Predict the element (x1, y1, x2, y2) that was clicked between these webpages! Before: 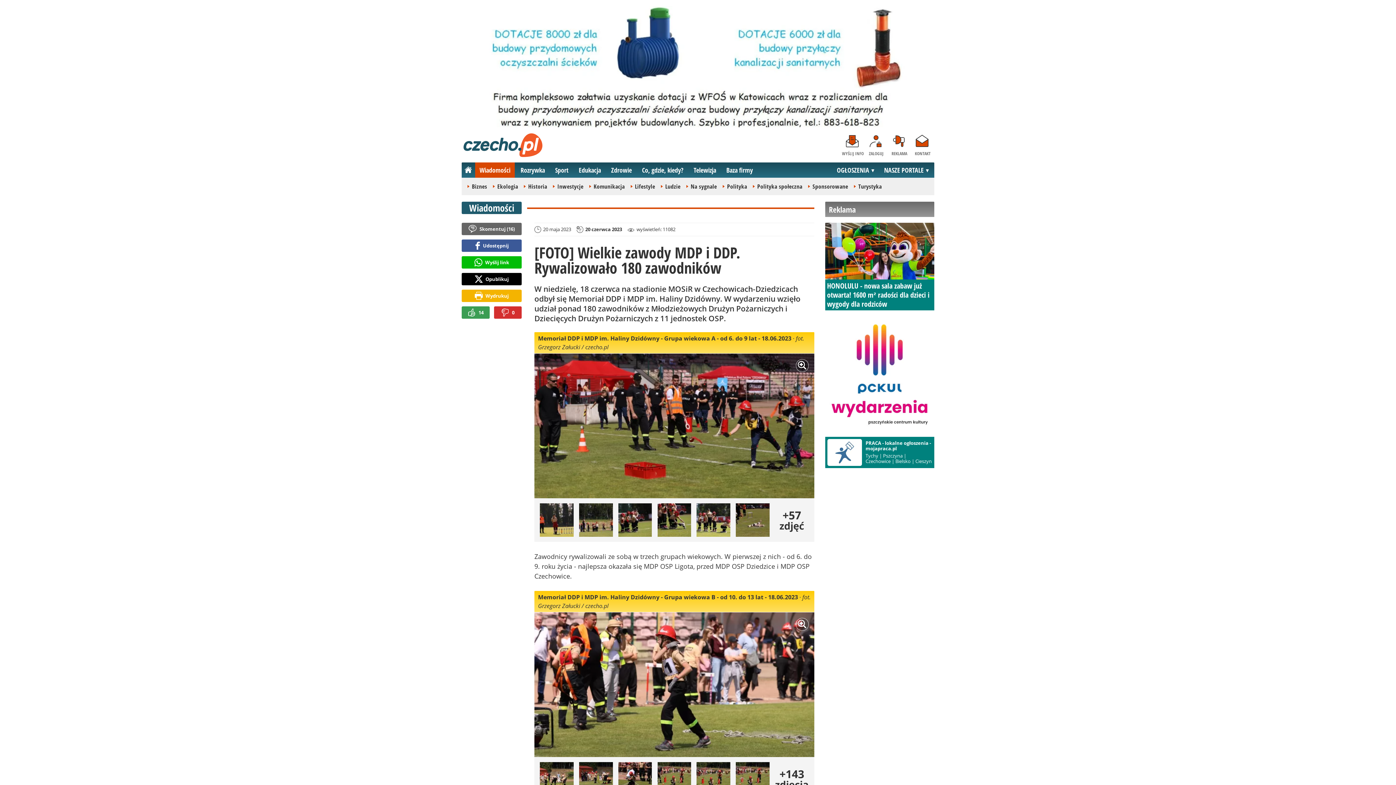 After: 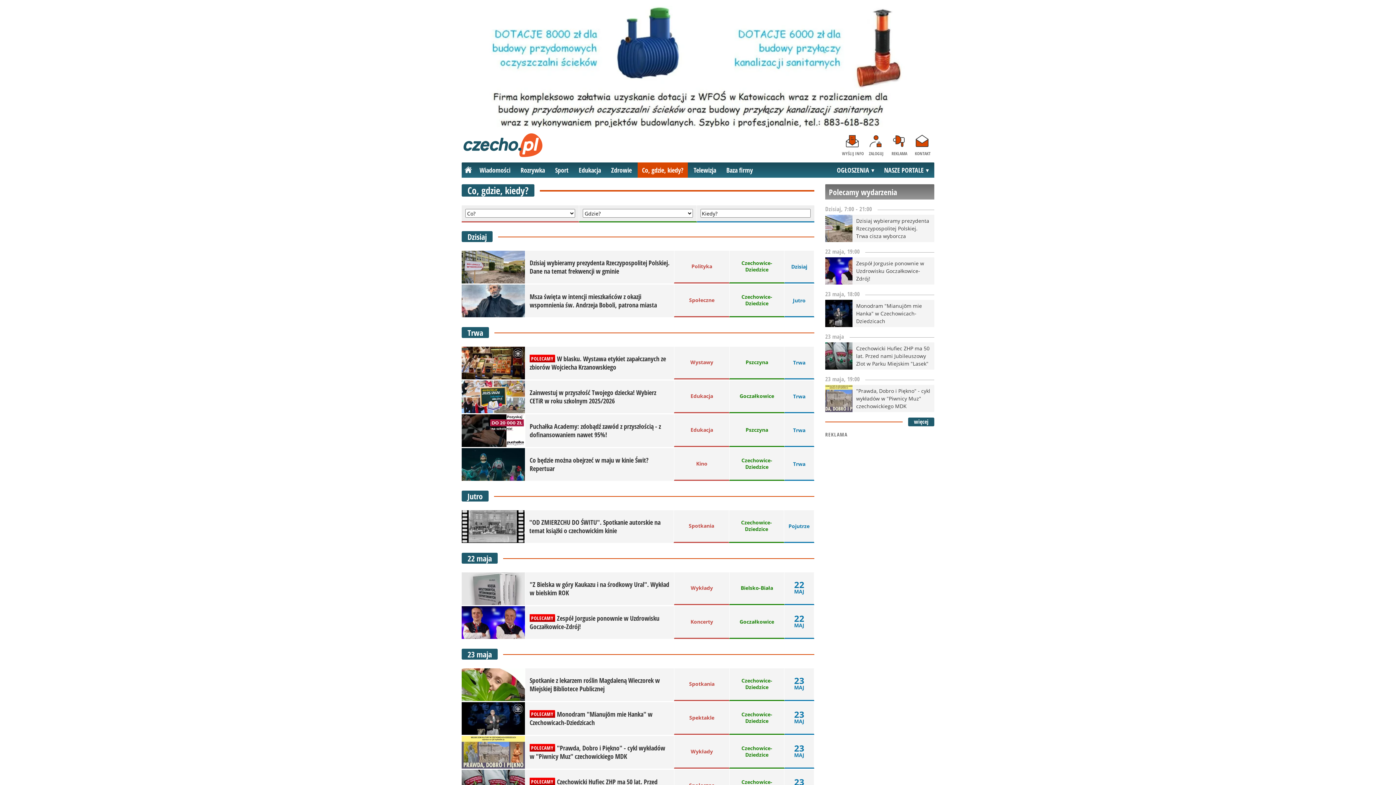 Action: bbox: (637, 162, 688, 177) label: Co, gdzie, kiedy?